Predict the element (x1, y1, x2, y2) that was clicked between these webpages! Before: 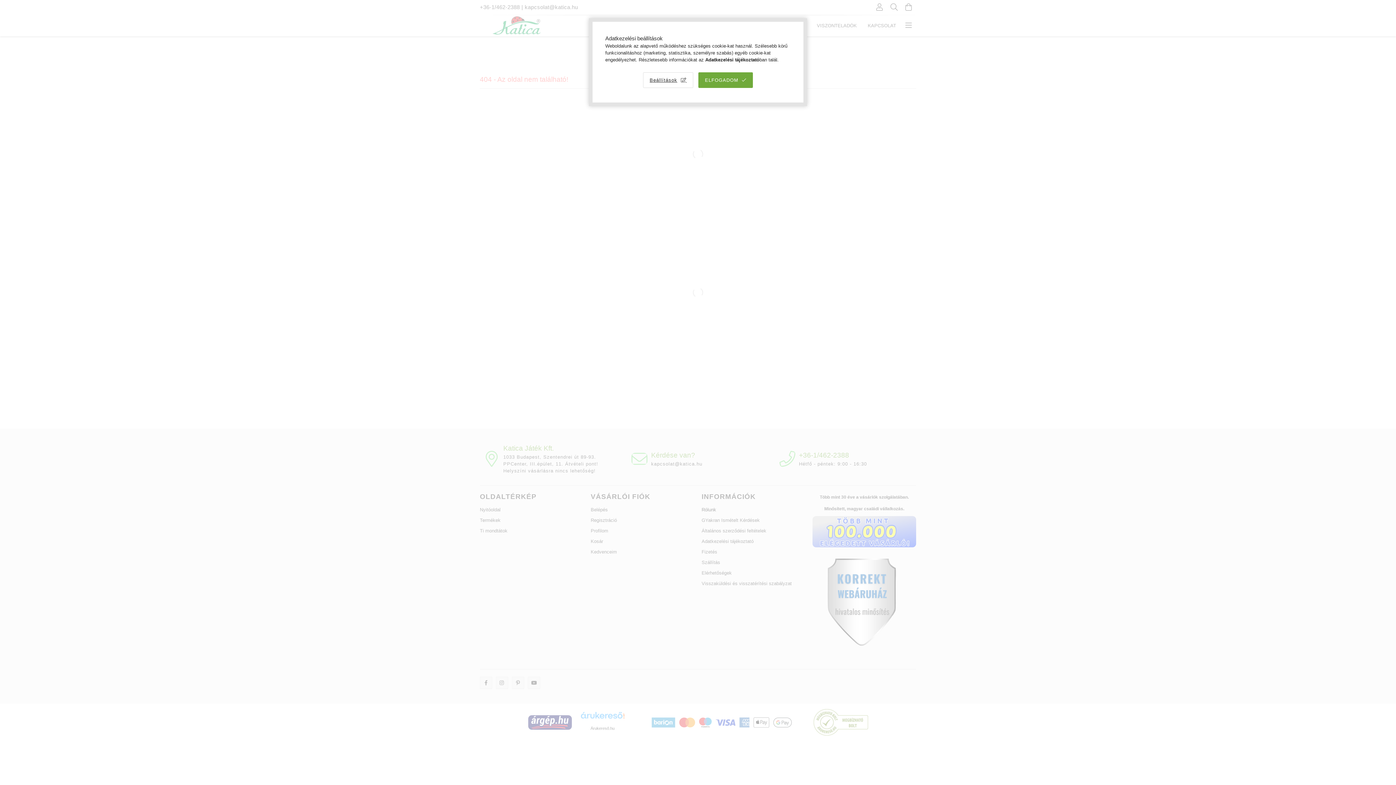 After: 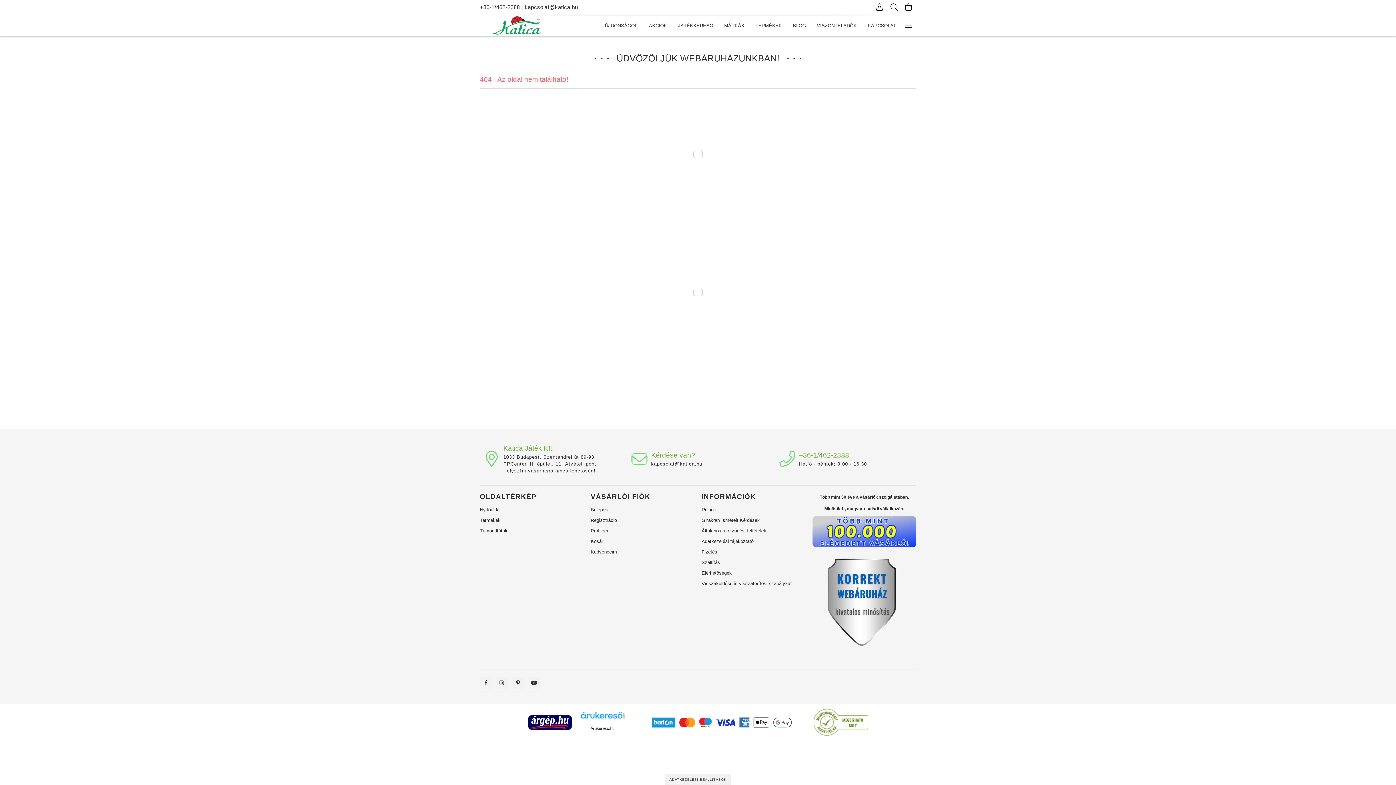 Action: bbox: (698, 72, 753, 87) label: ELFOGADOM